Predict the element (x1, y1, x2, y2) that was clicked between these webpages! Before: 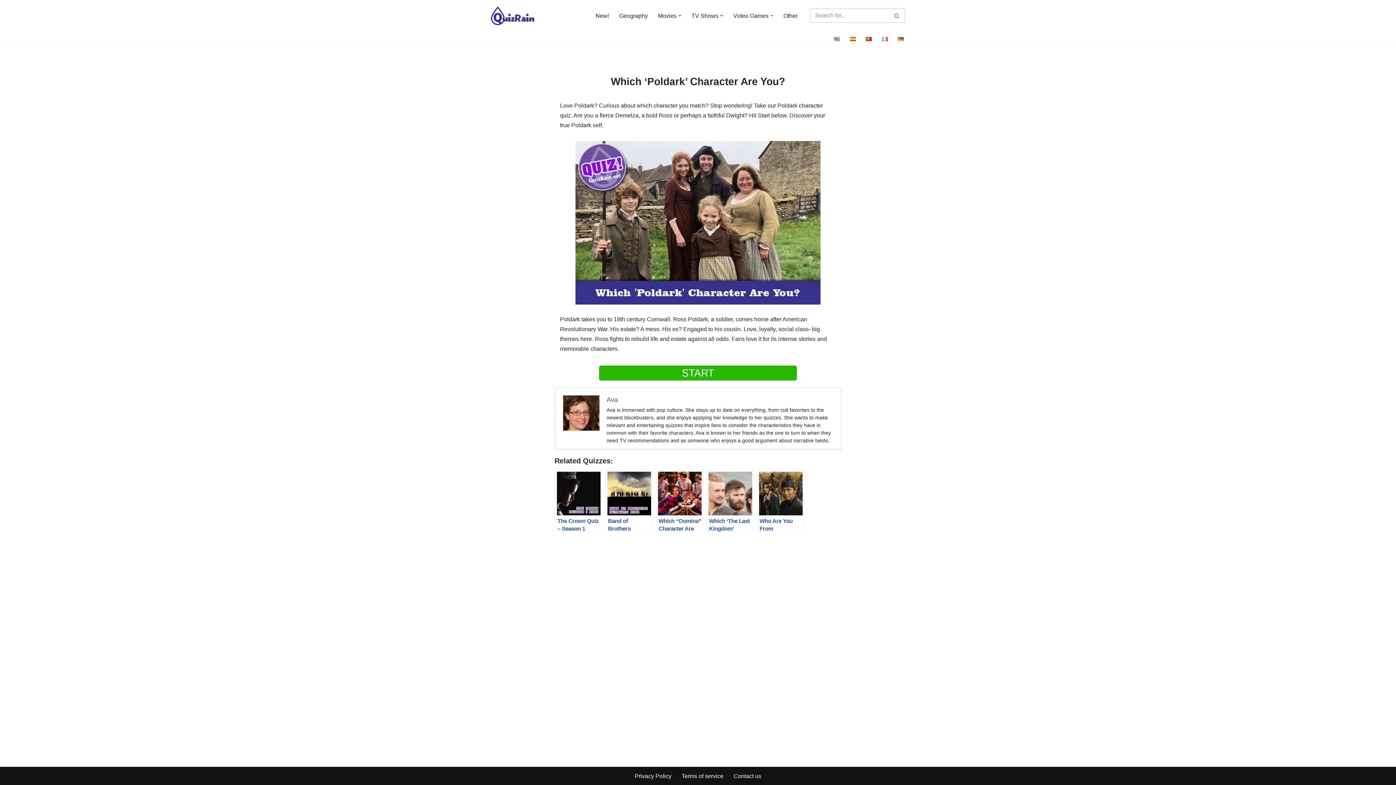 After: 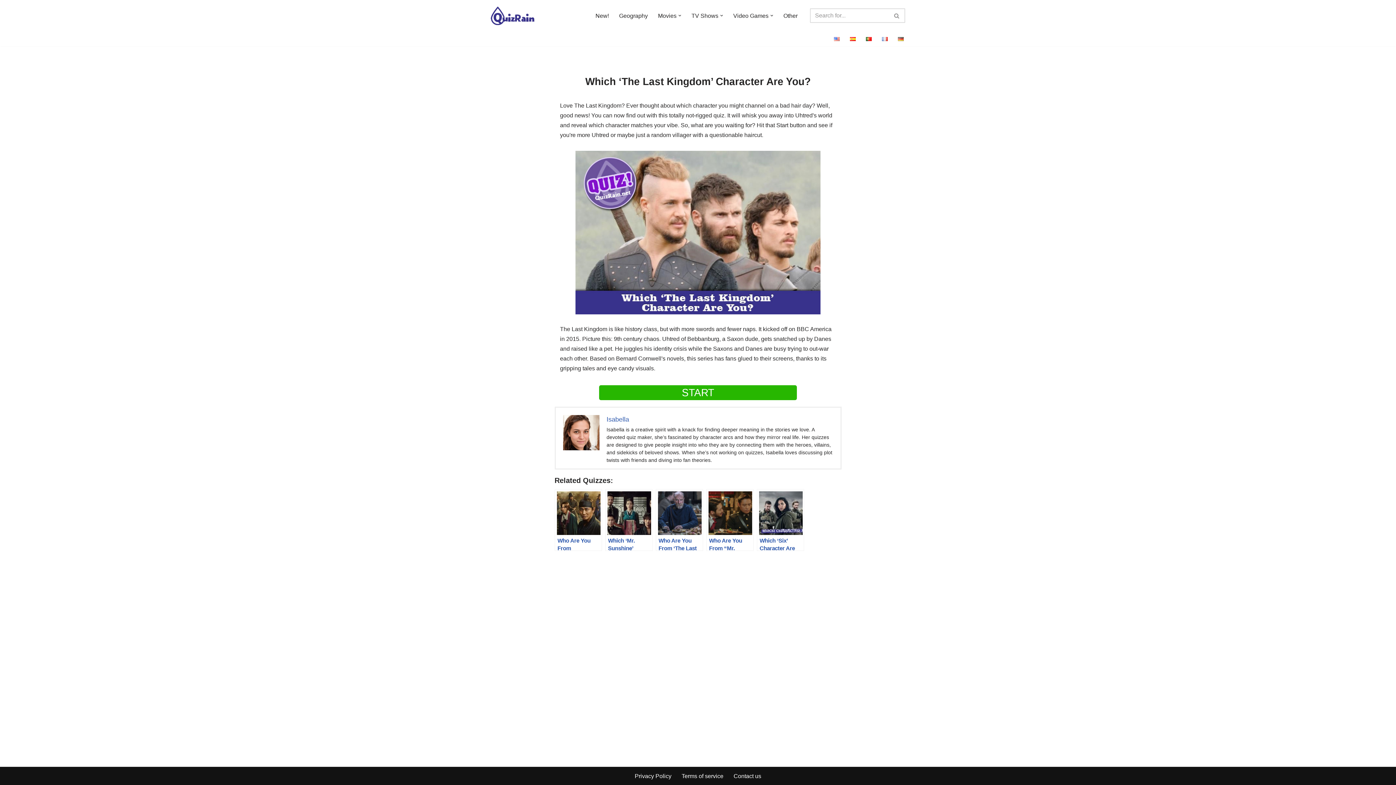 Action: label: Which ‘The Last Kingdom’ Character Are You? bbox: (706, 469, 753, 531)